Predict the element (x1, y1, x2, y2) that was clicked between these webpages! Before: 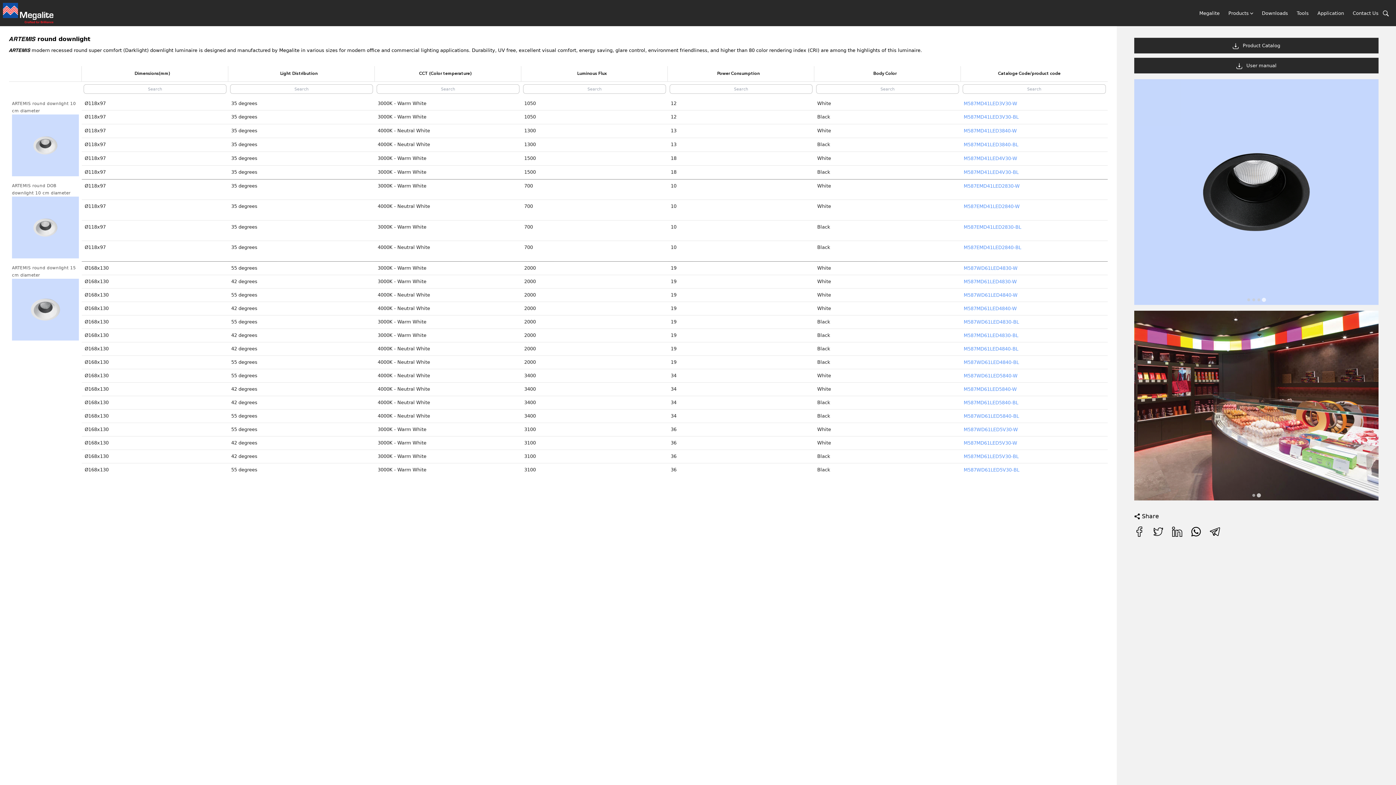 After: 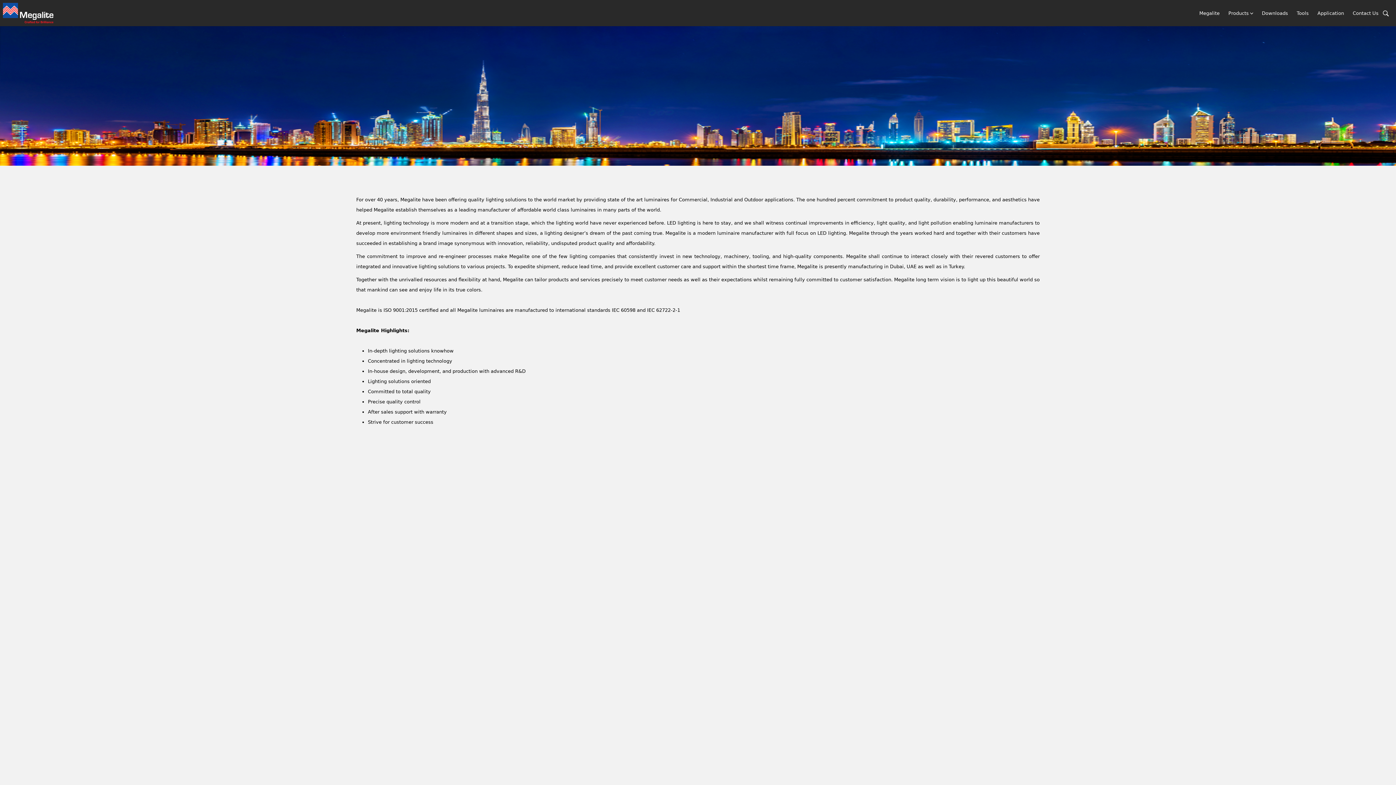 Action: label: Megalite bbox: (1199, 9, 1220, 16)